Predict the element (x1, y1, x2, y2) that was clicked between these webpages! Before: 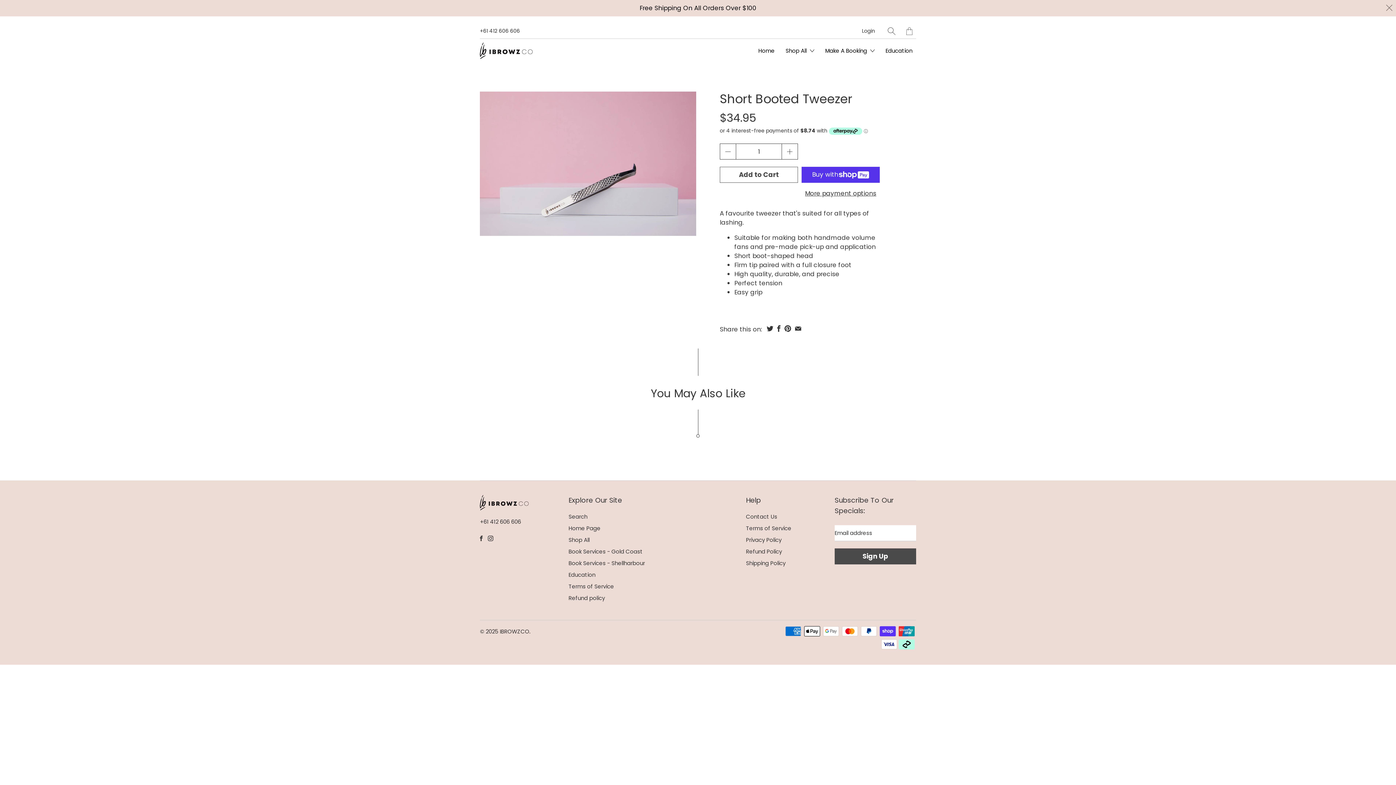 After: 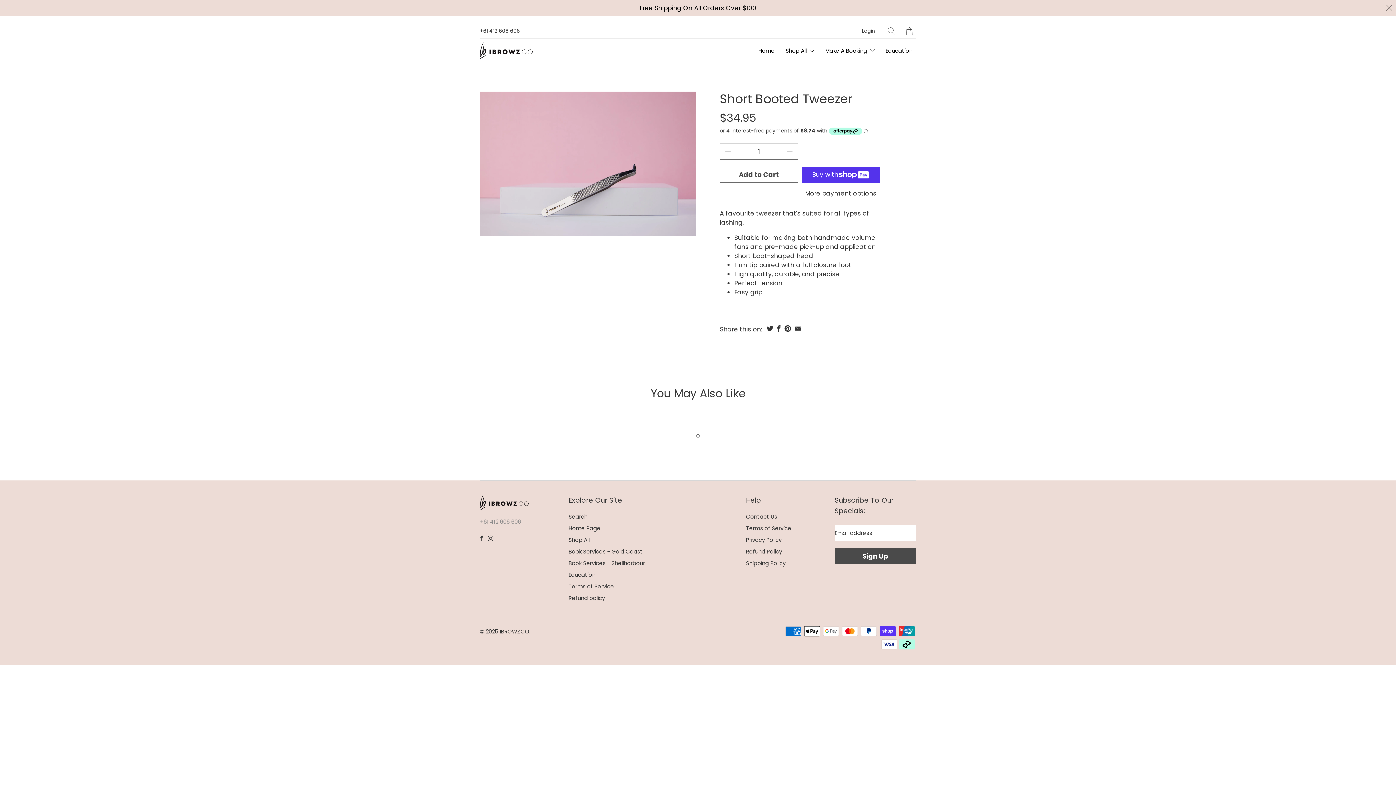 Action: label: +61 412 606 606 bbox: (480, 518, 521, 525)